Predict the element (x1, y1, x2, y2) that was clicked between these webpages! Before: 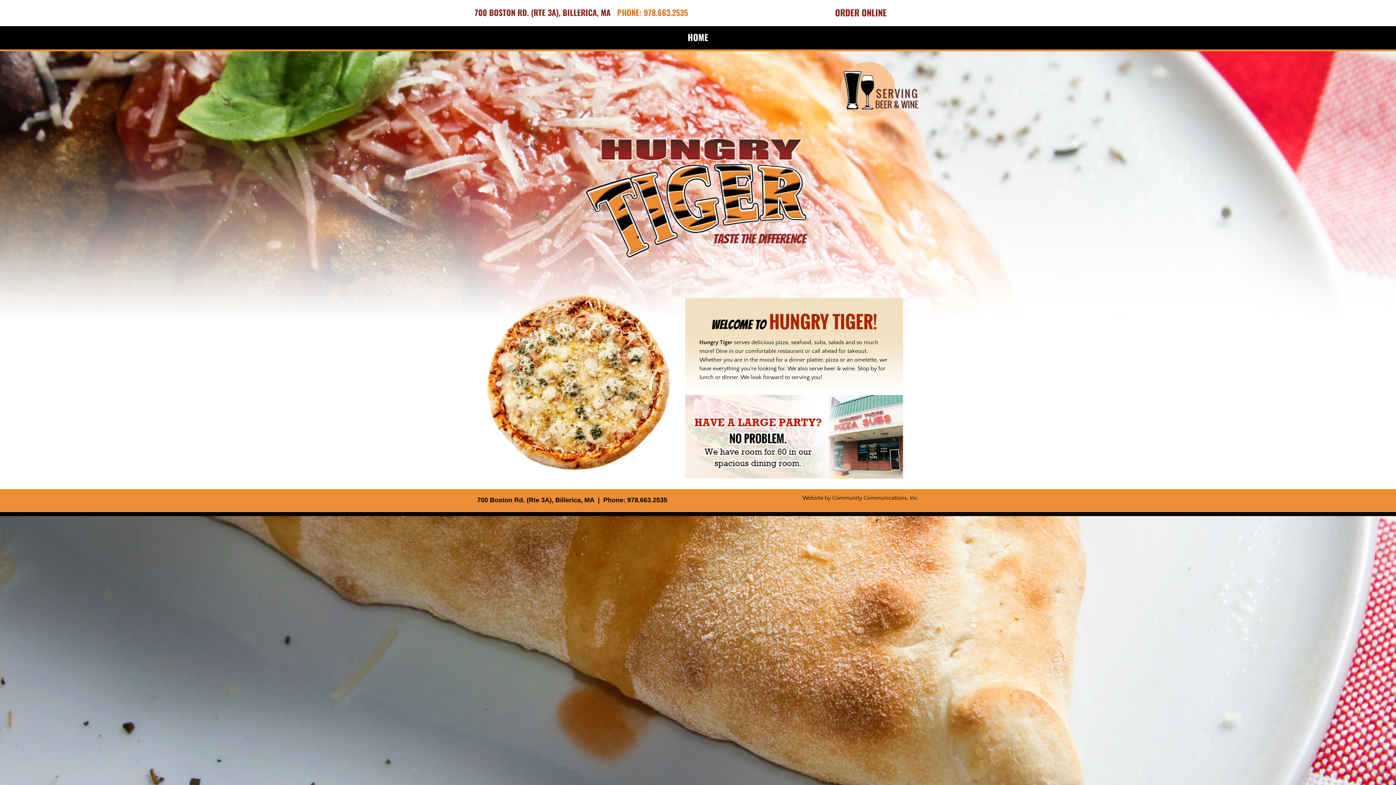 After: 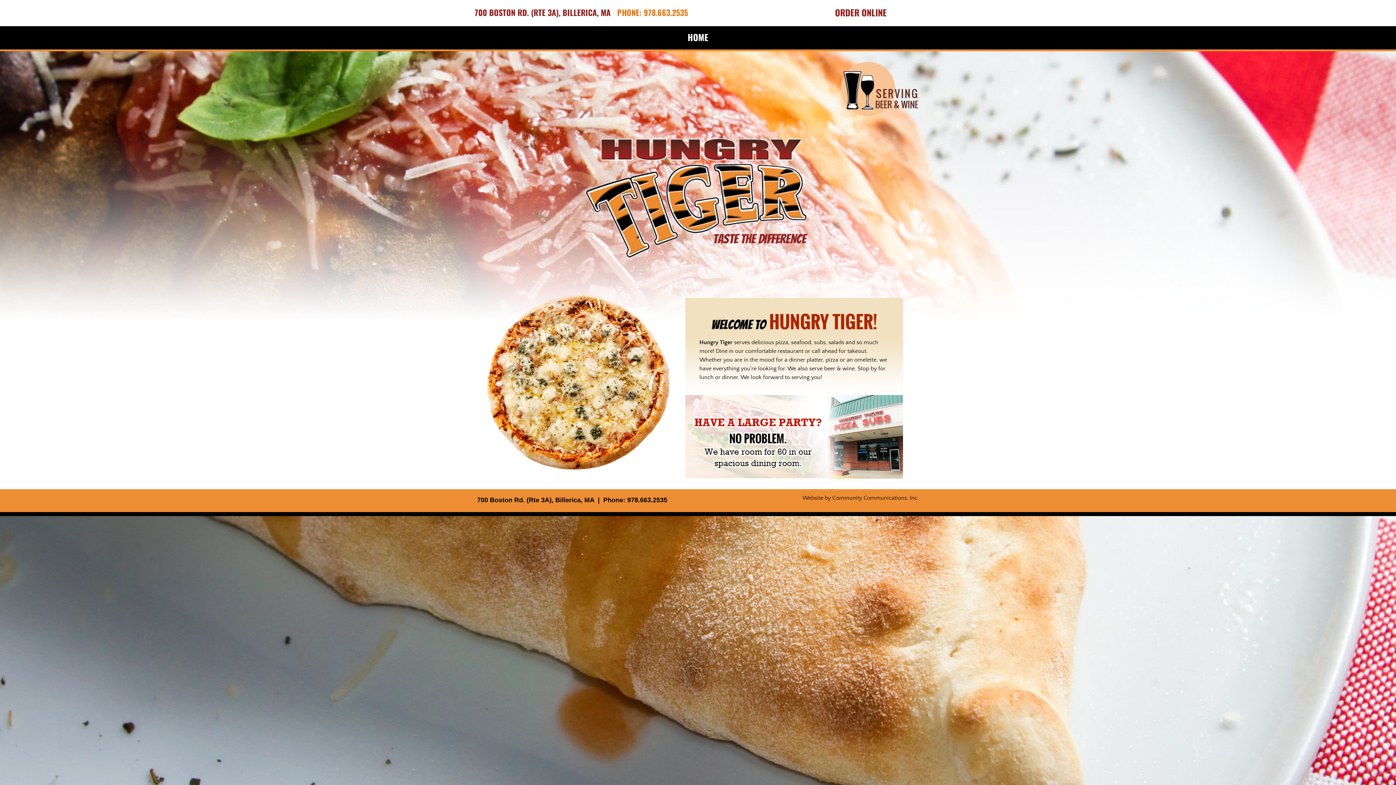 Action: bbox: (643, 8, 688, 17) label: 978.663.2535